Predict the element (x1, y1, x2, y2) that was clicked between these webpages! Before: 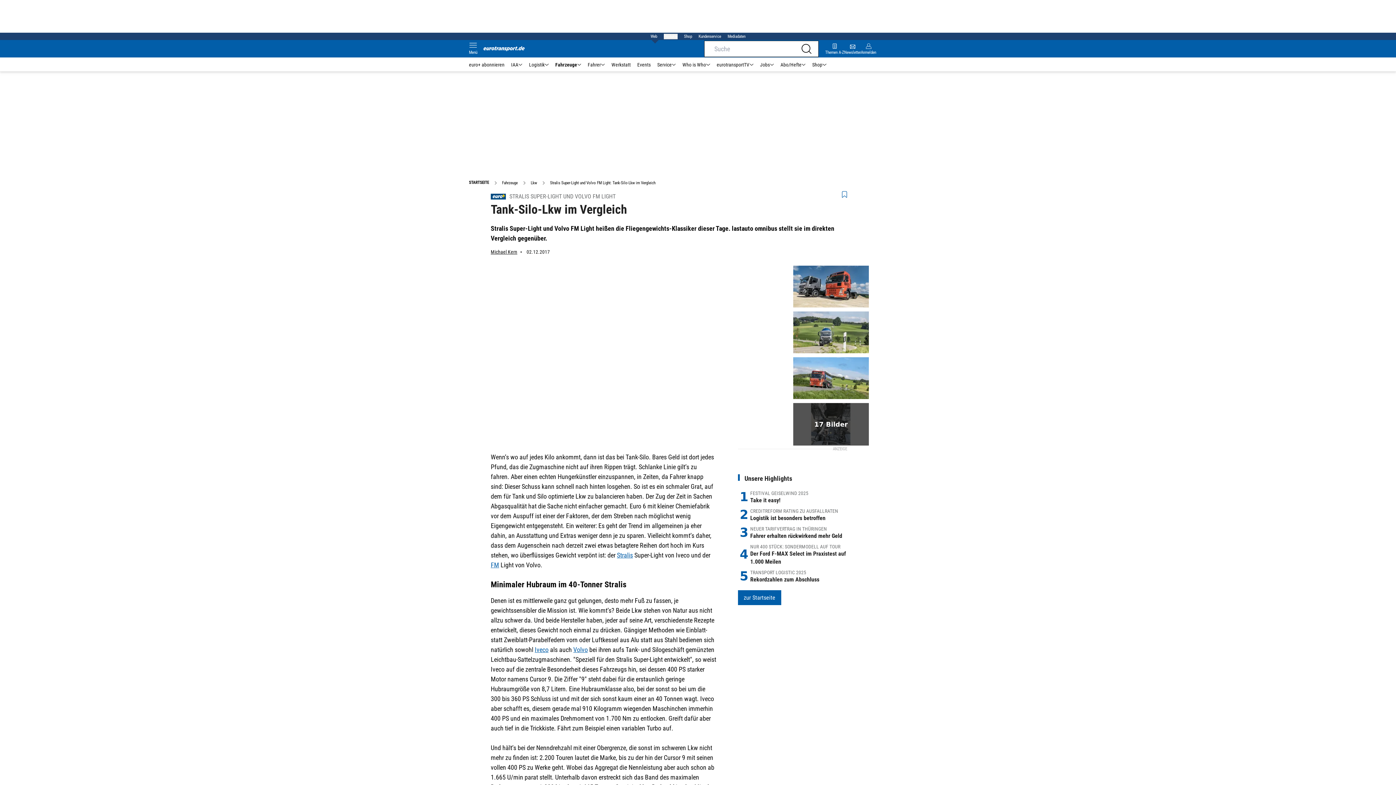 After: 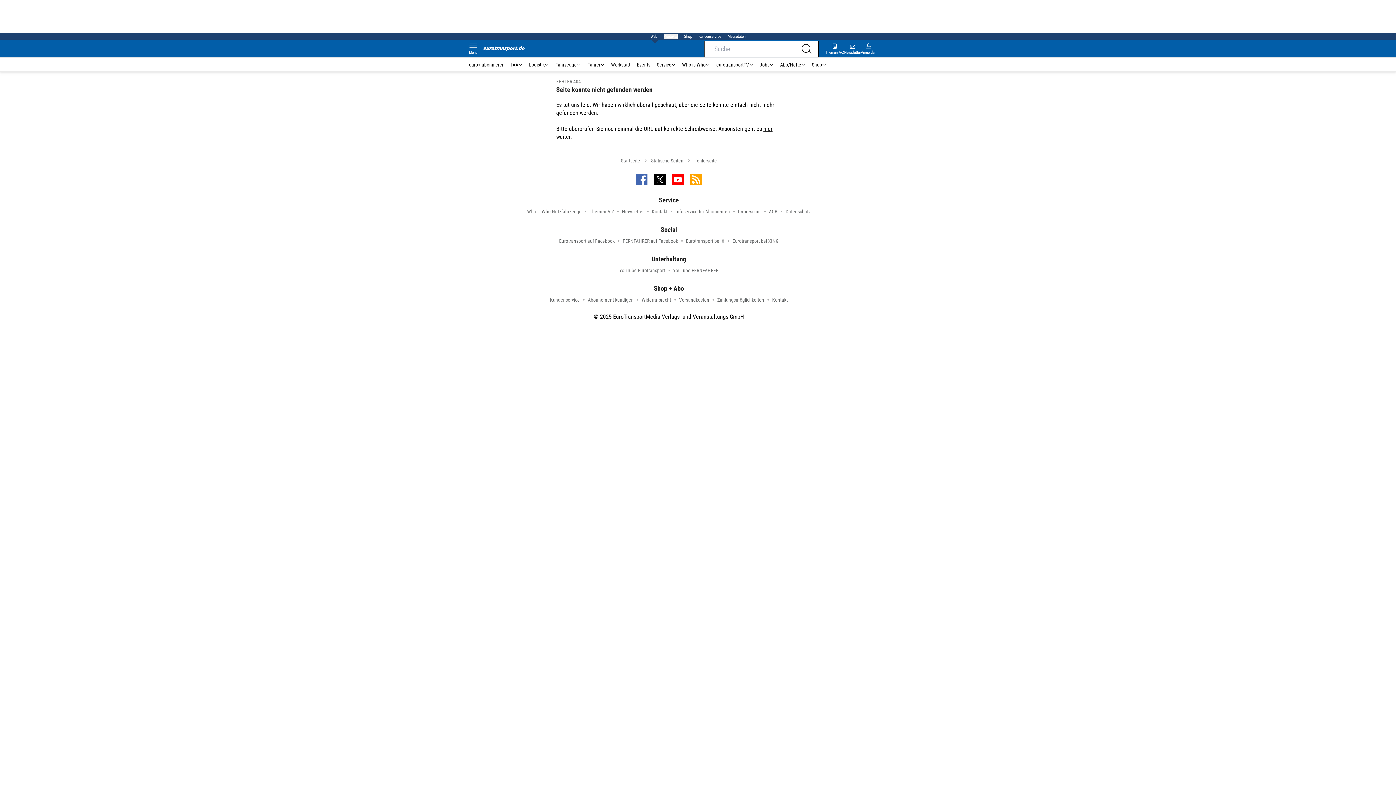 Action: bbox: (490, 561, 499, 569) label: FM